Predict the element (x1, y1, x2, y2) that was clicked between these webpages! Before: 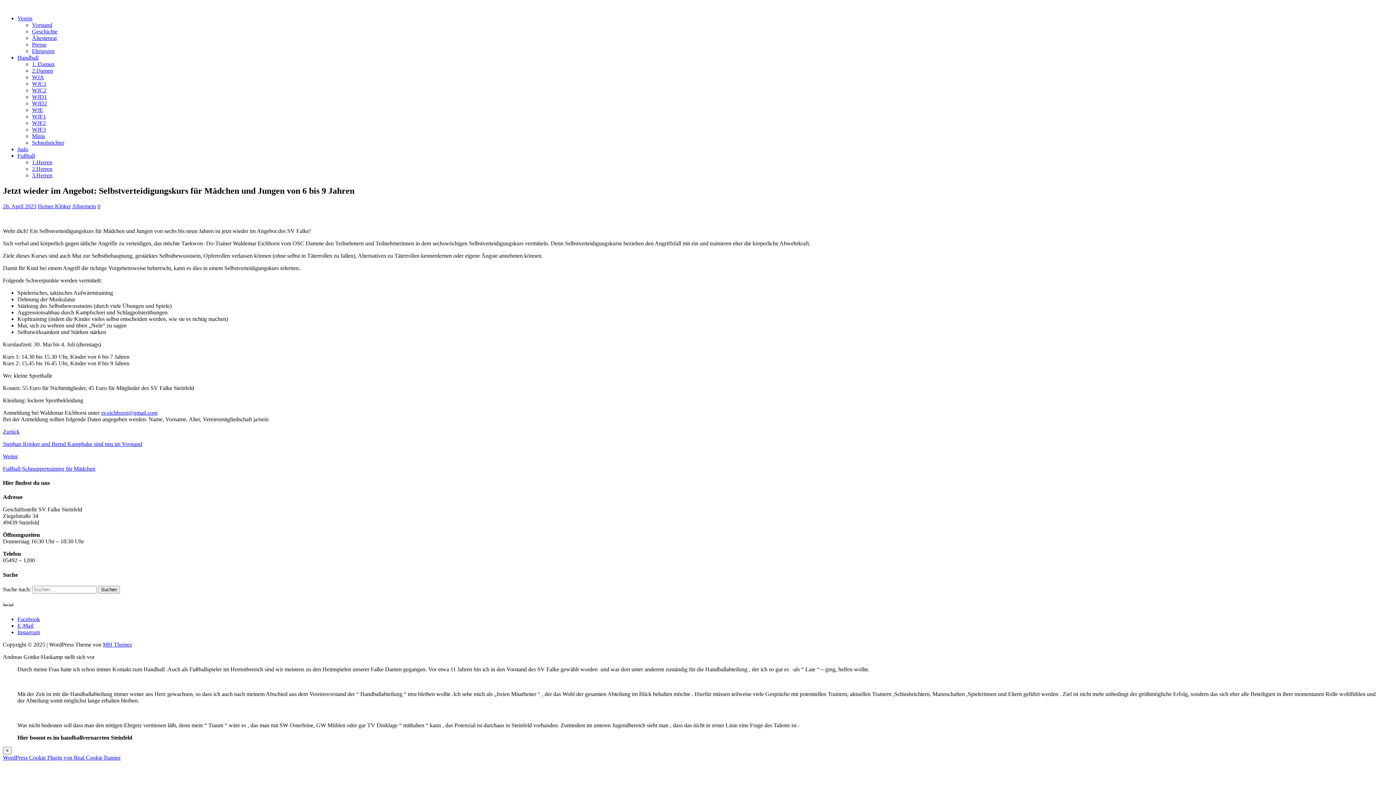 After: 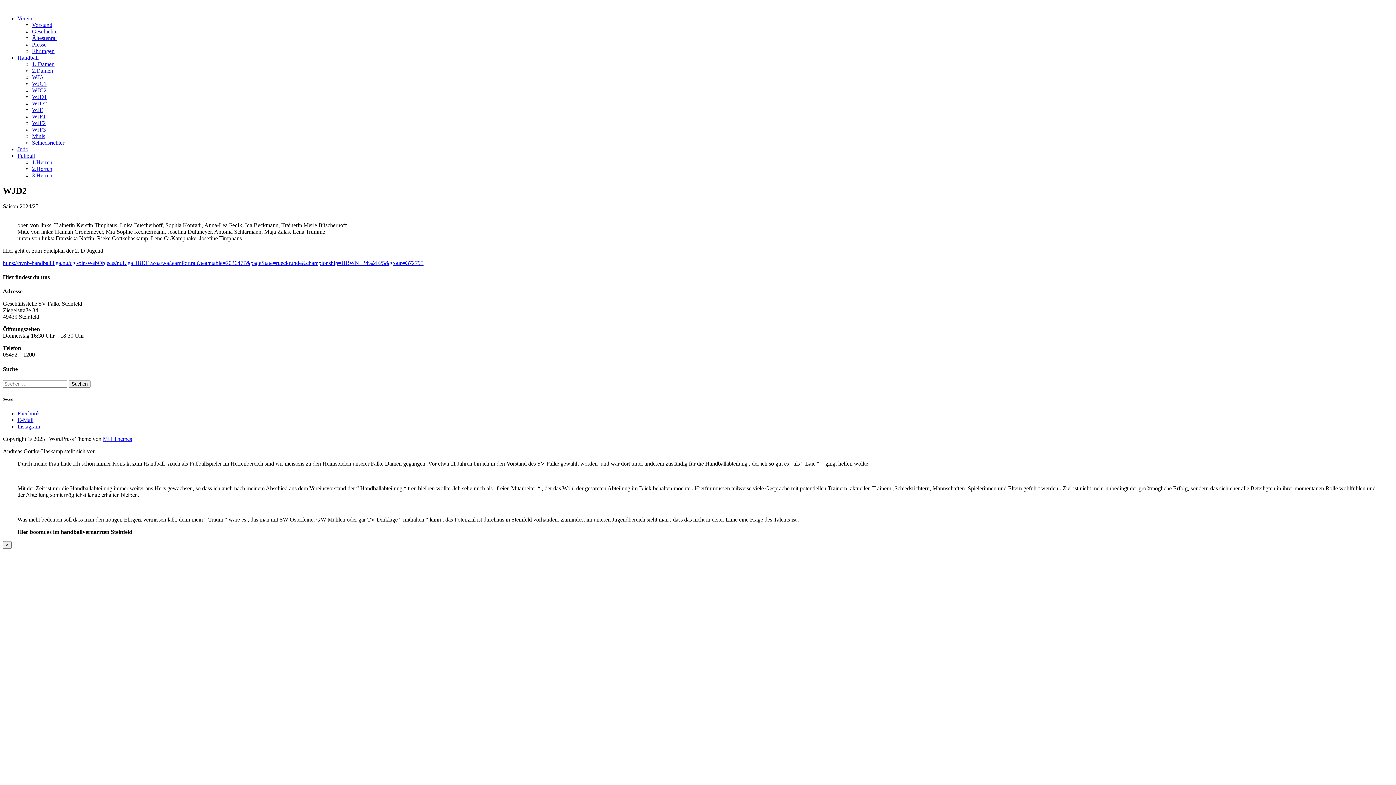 Action: label: WJD2 bbox: (32, 100, 46, 106)